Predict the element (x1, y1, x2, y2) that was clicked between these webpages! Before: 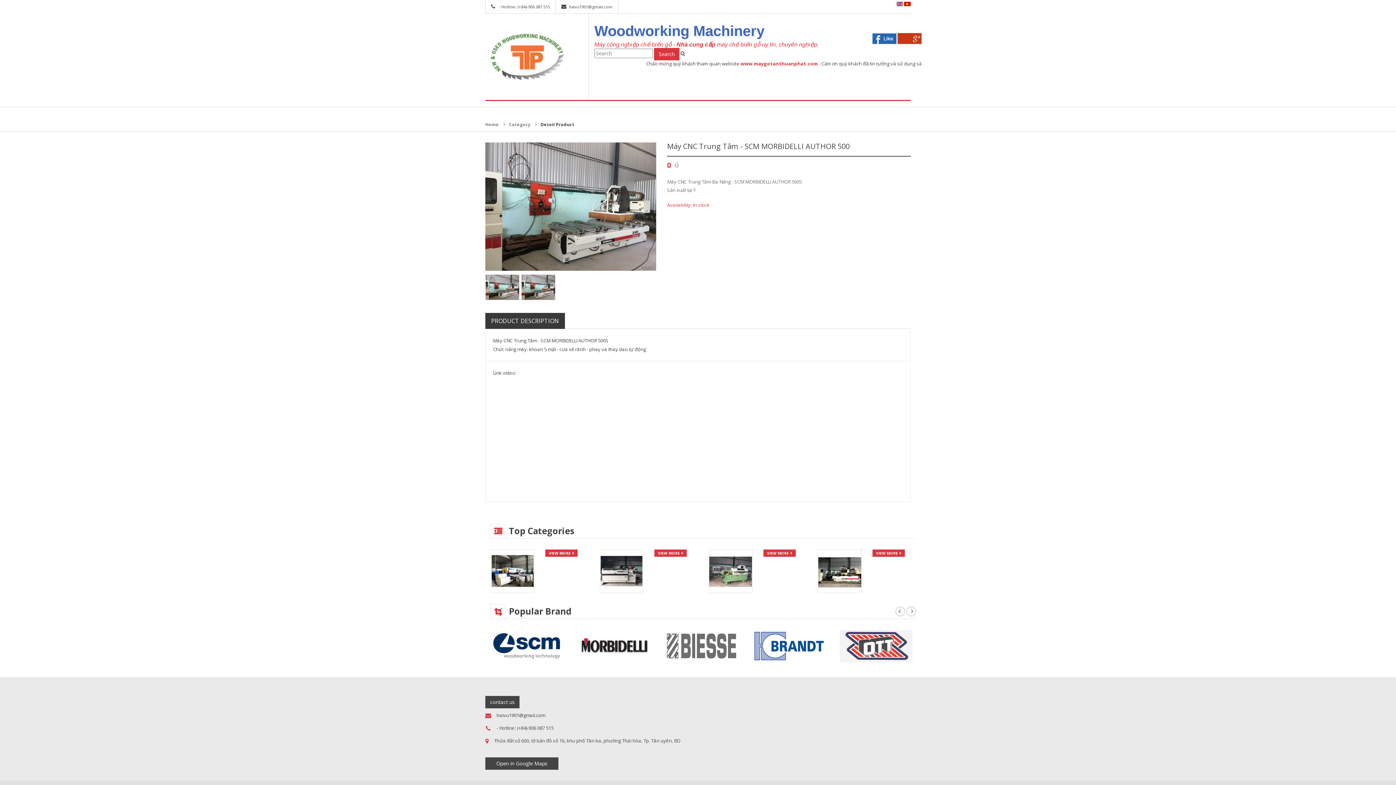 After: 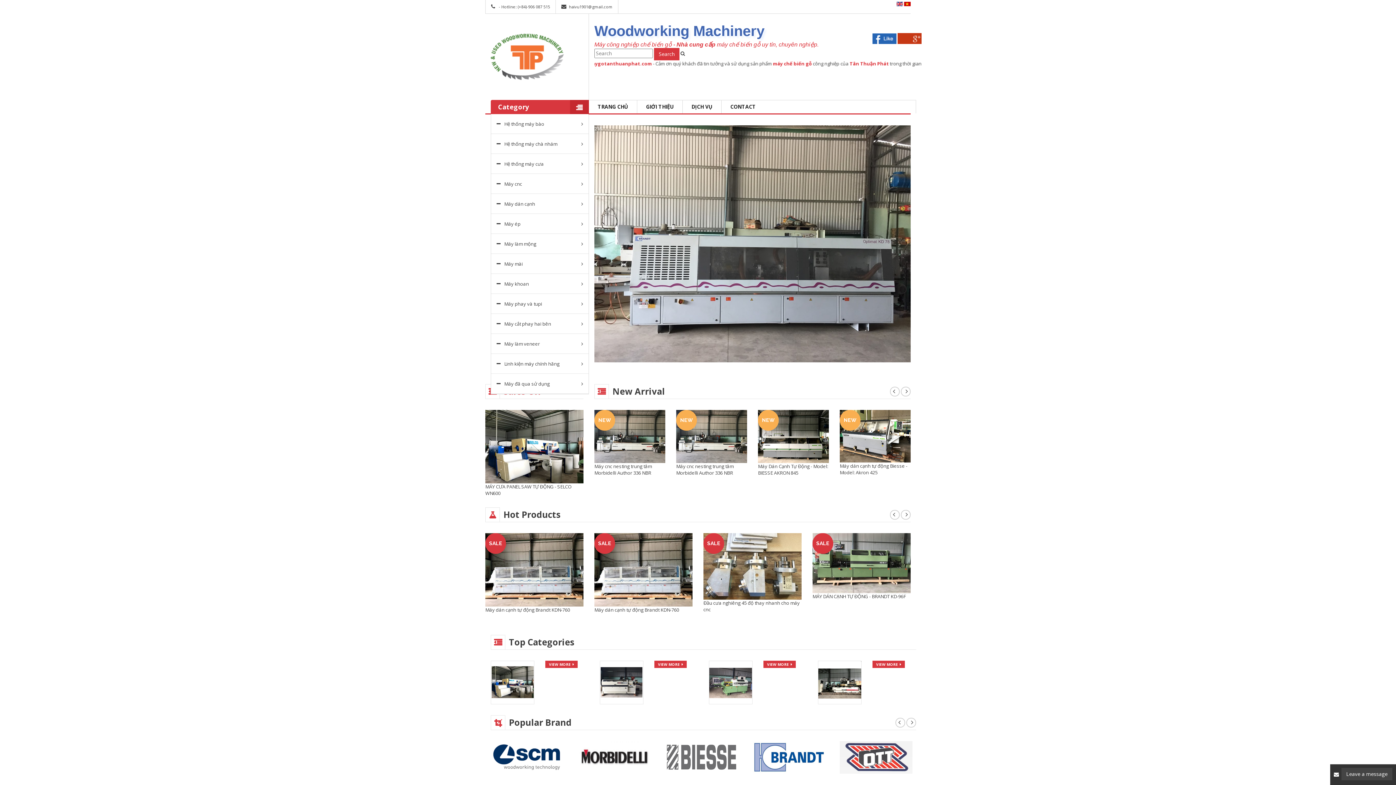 Action: bbox: (490, 13, 589, 100)